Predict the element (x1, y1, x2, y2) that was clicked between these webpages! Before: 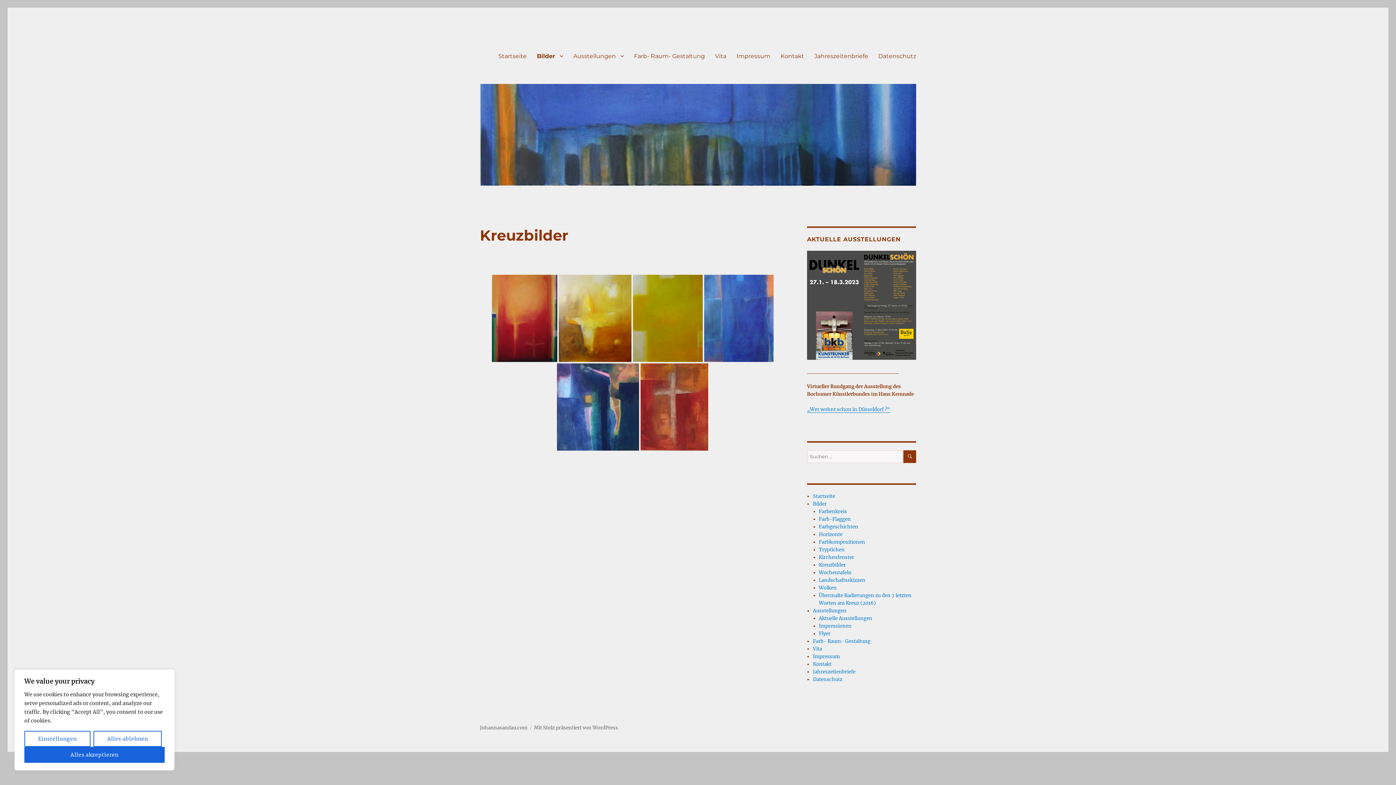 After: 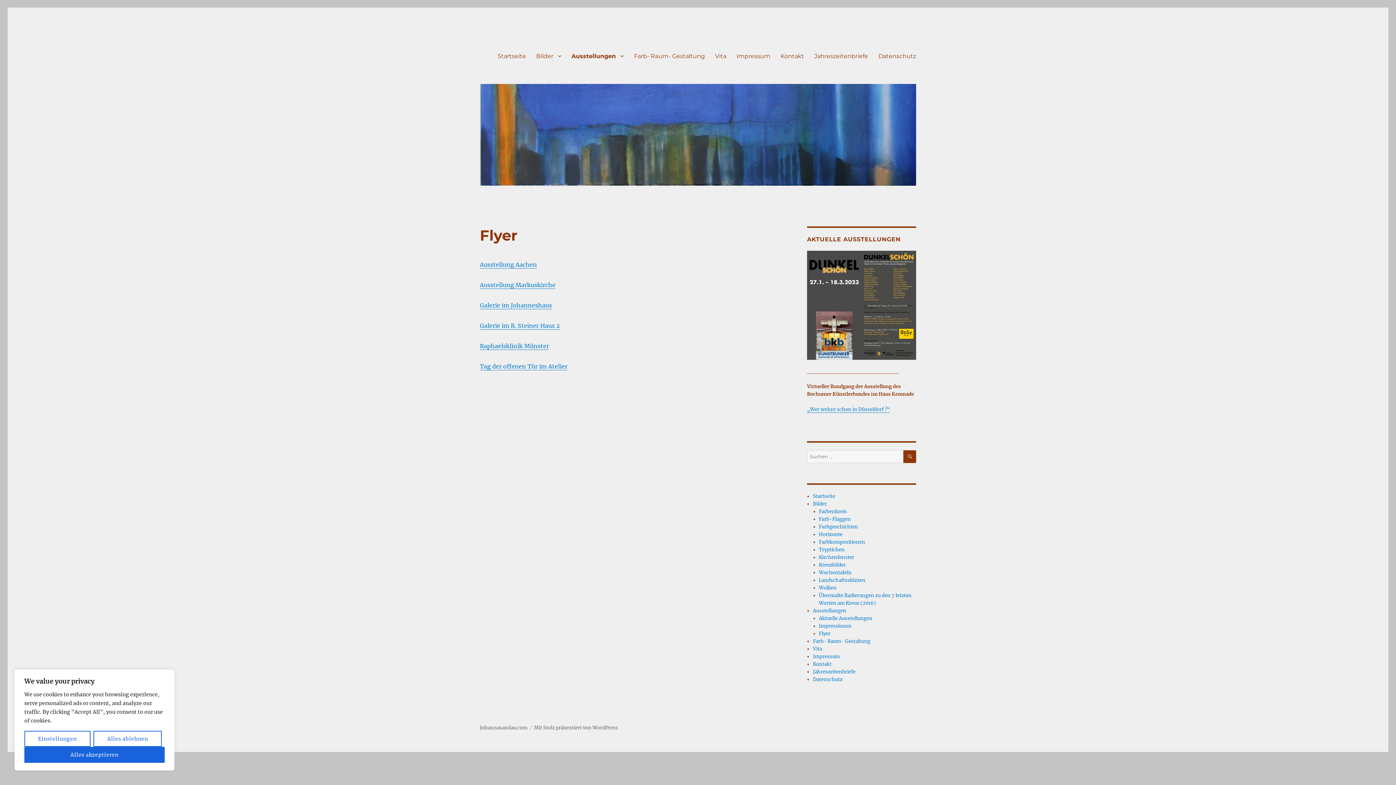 Action: label: Flyer bbox: (819, 630, 830, 637)